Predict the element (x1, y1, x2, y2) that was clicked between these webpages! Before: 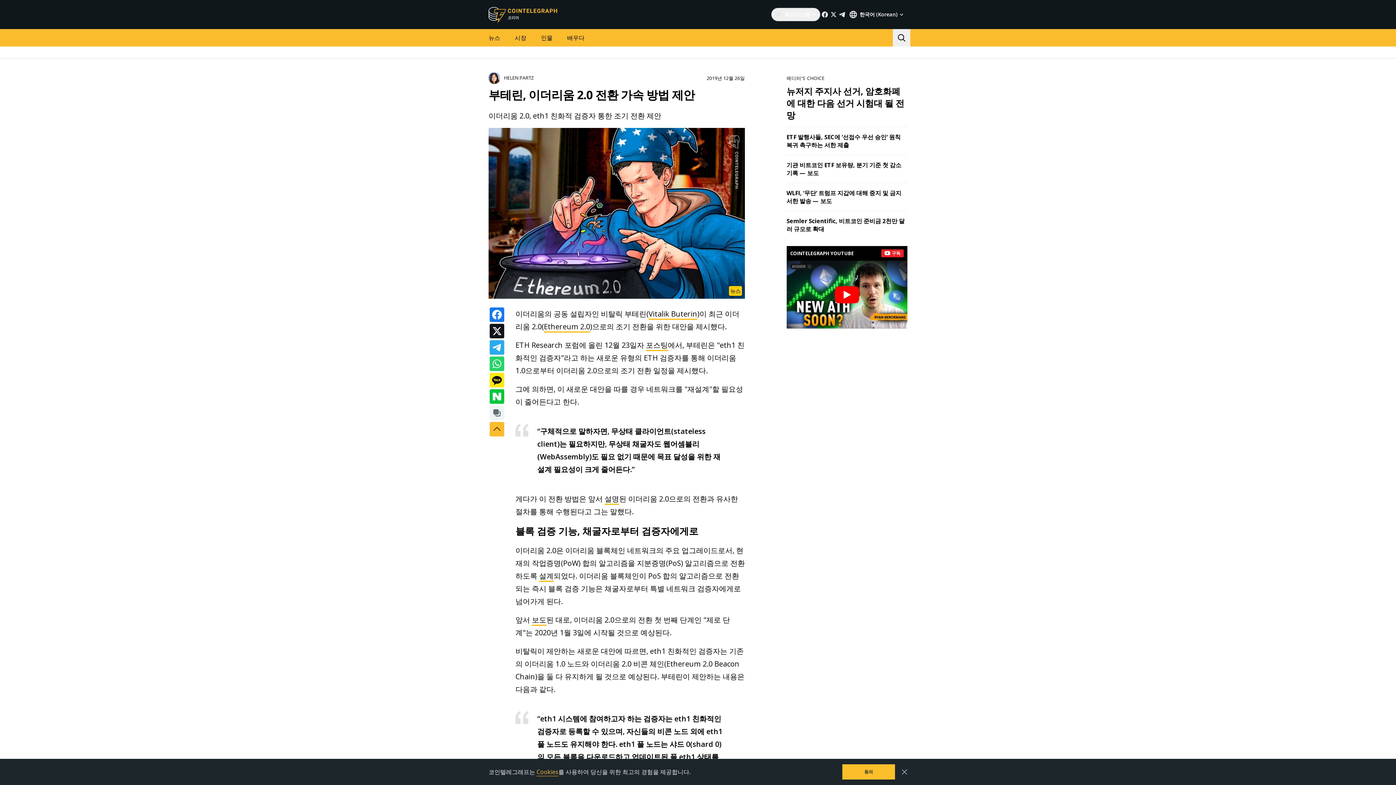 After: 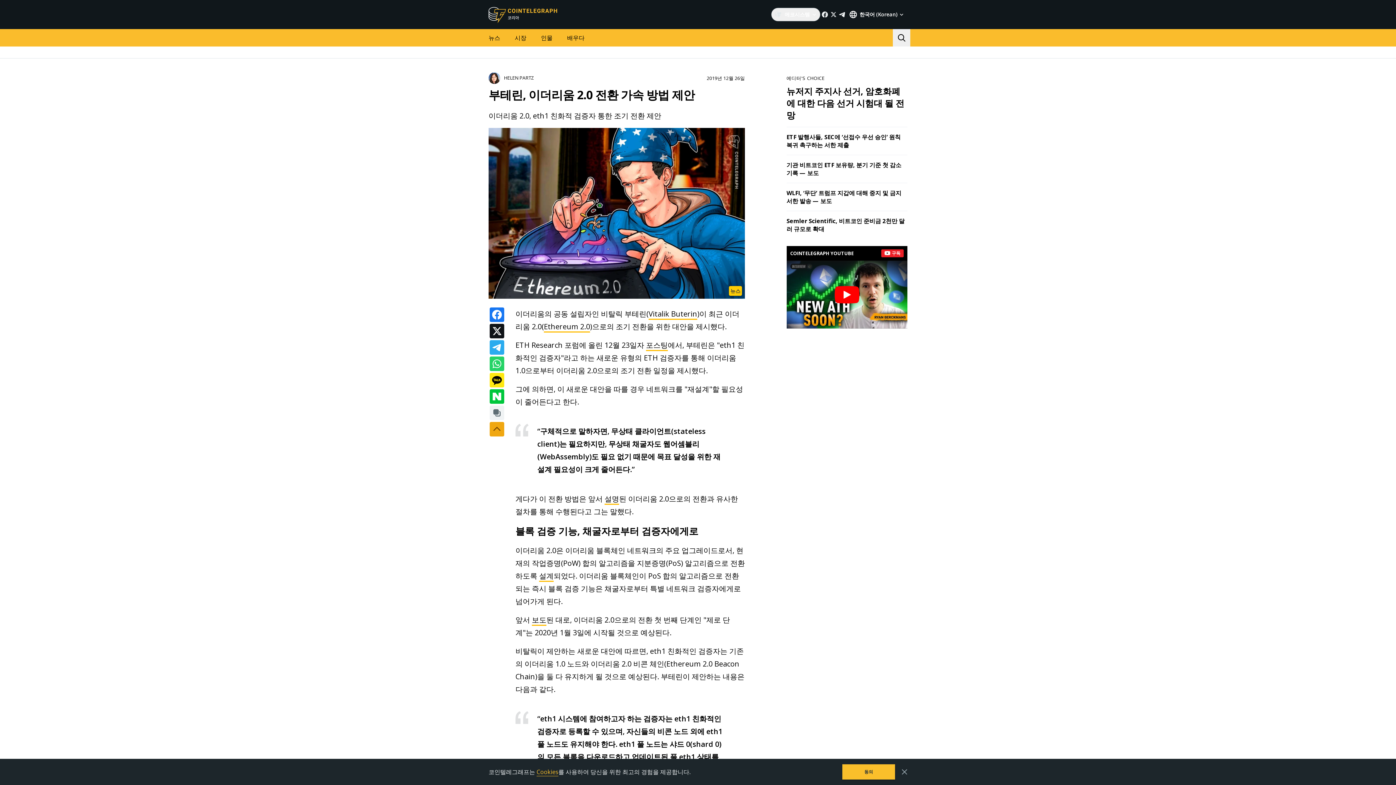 Action: bbox: (489, 422, 504, 436)